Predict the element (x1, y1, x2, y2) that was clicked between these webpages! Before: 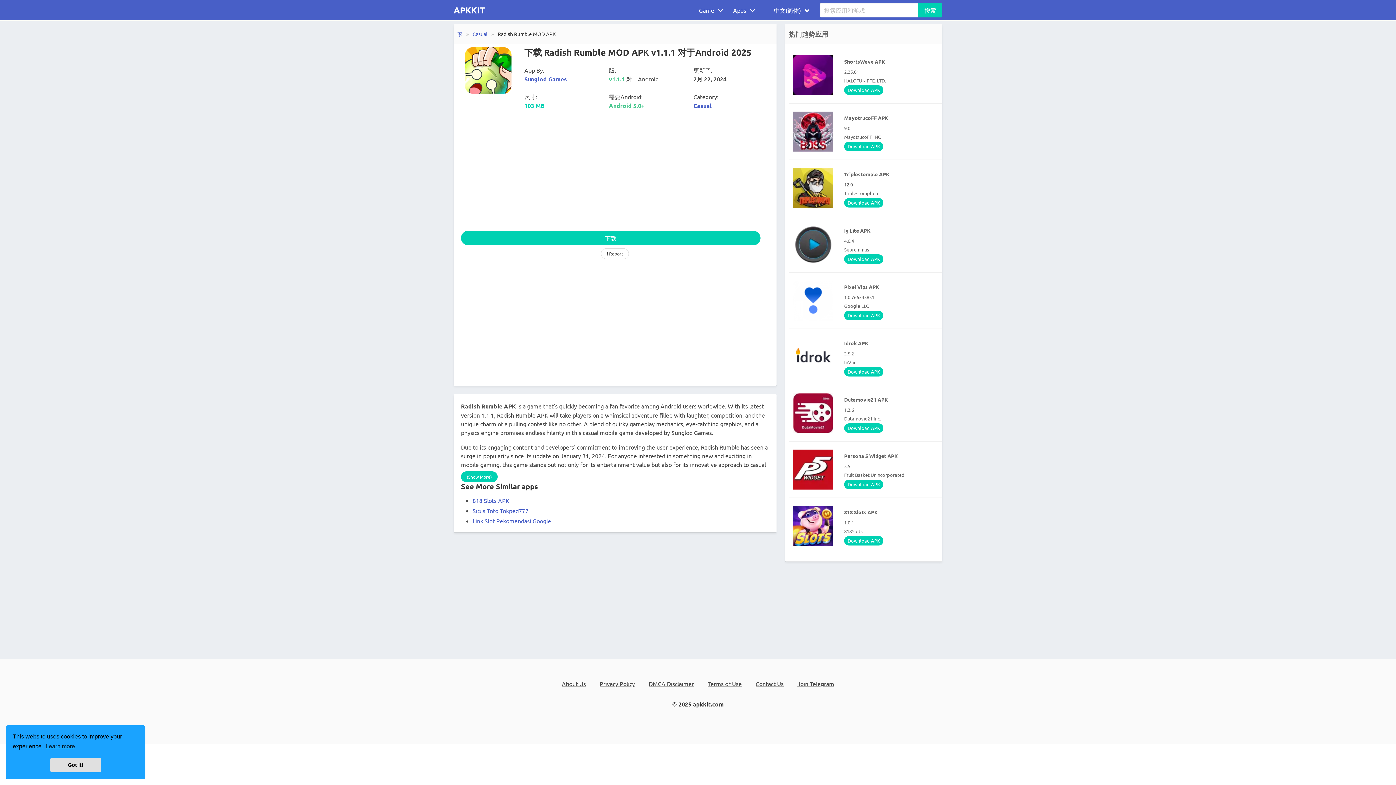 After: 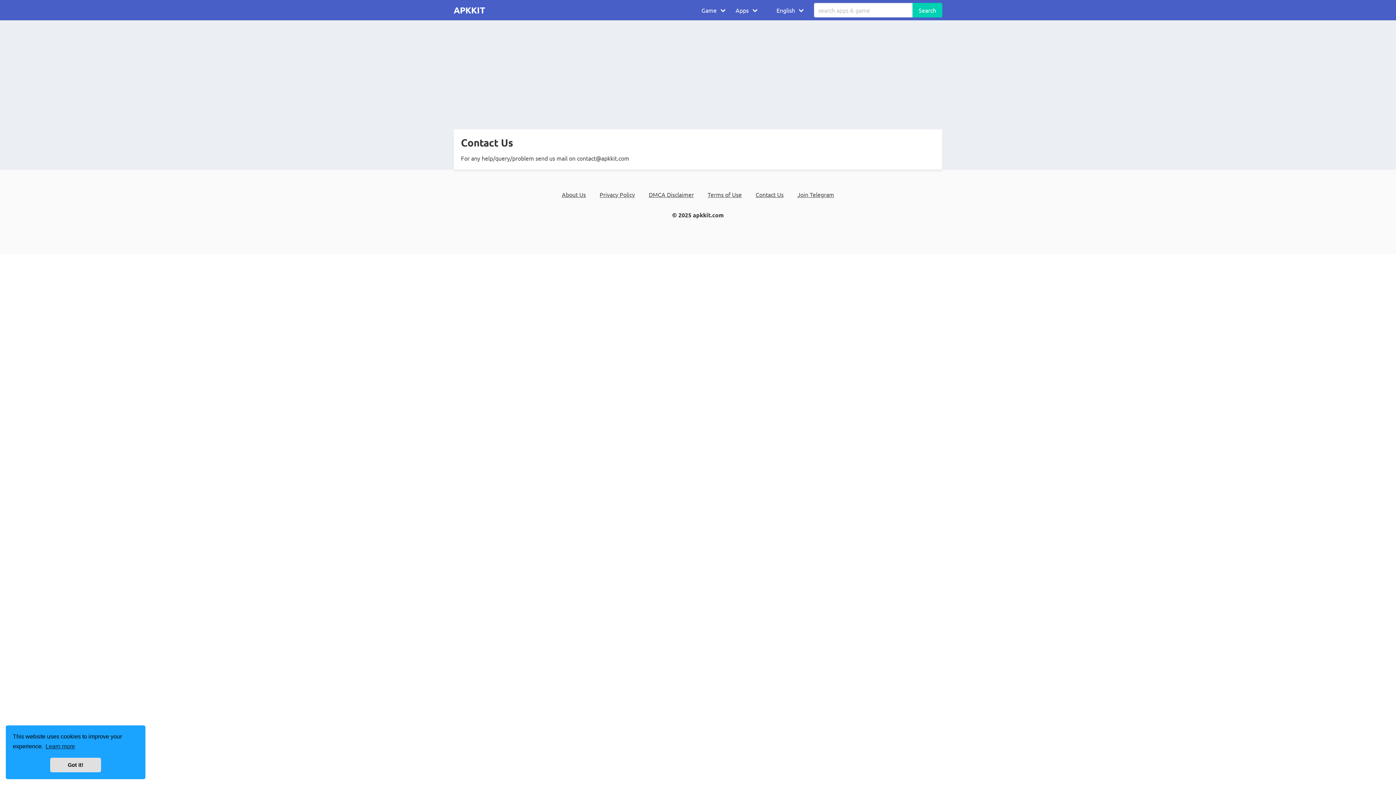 Action: label: Contact Us bbox: (749, 676, 790, 691)